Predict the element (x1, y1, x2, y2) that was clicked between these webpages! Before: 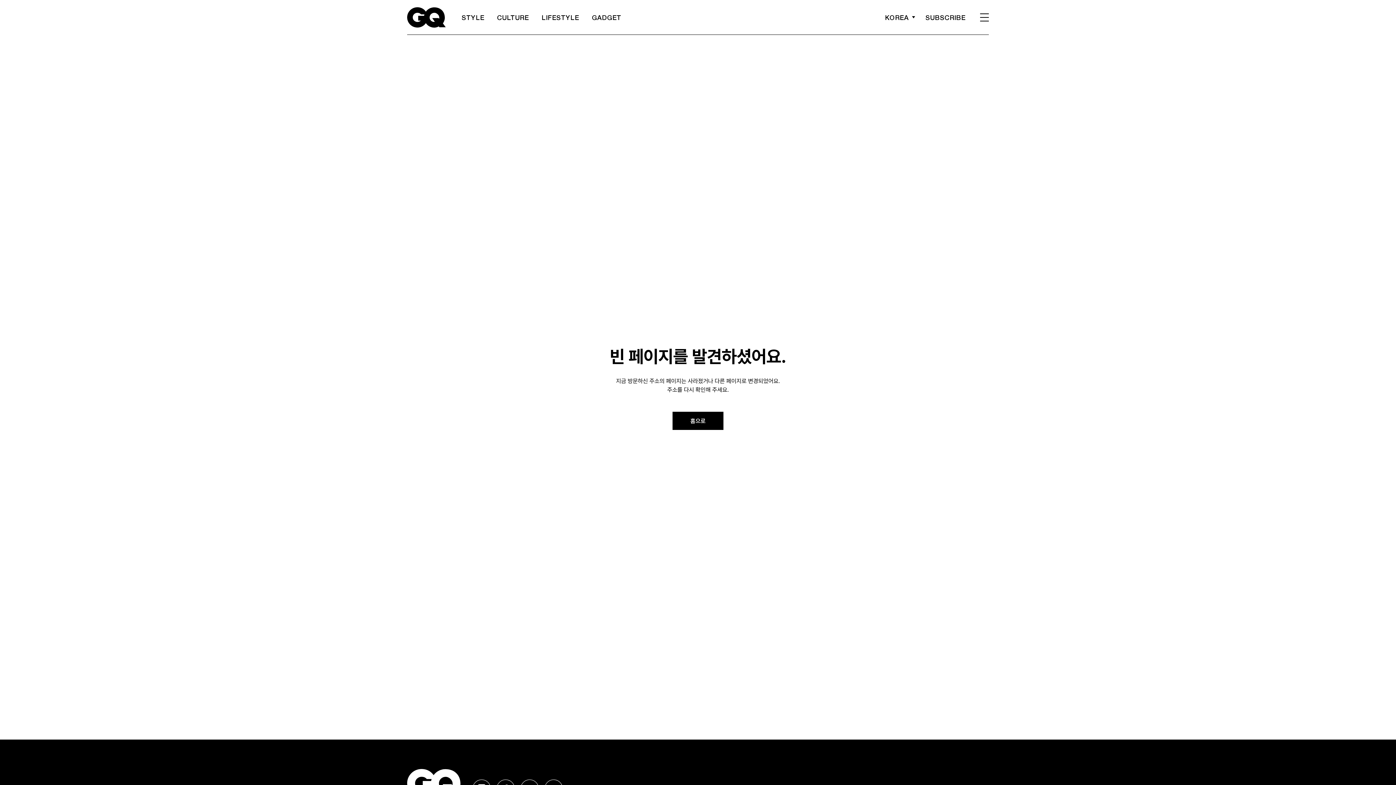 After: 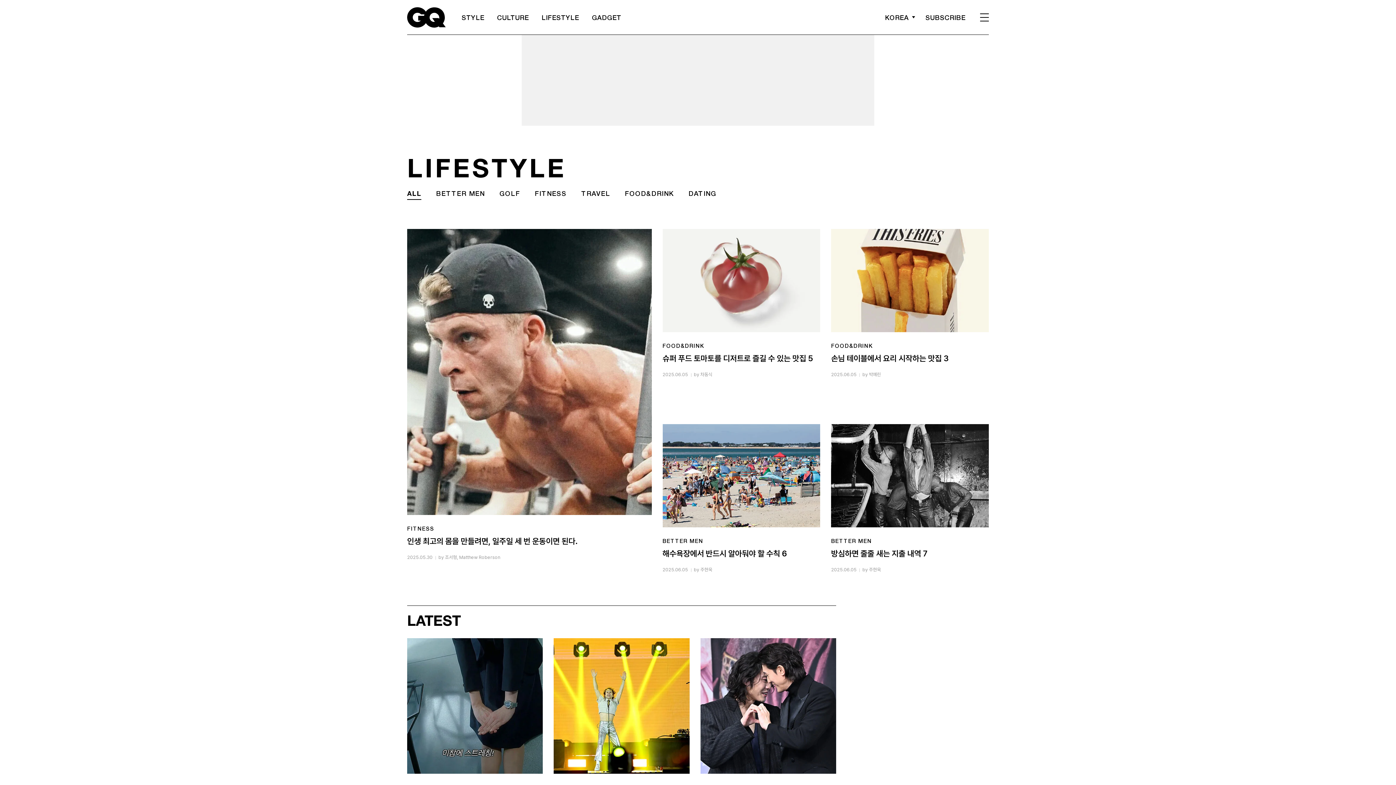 Action: label: LIFESTYLE bbox: (541, 13, 579, 21)